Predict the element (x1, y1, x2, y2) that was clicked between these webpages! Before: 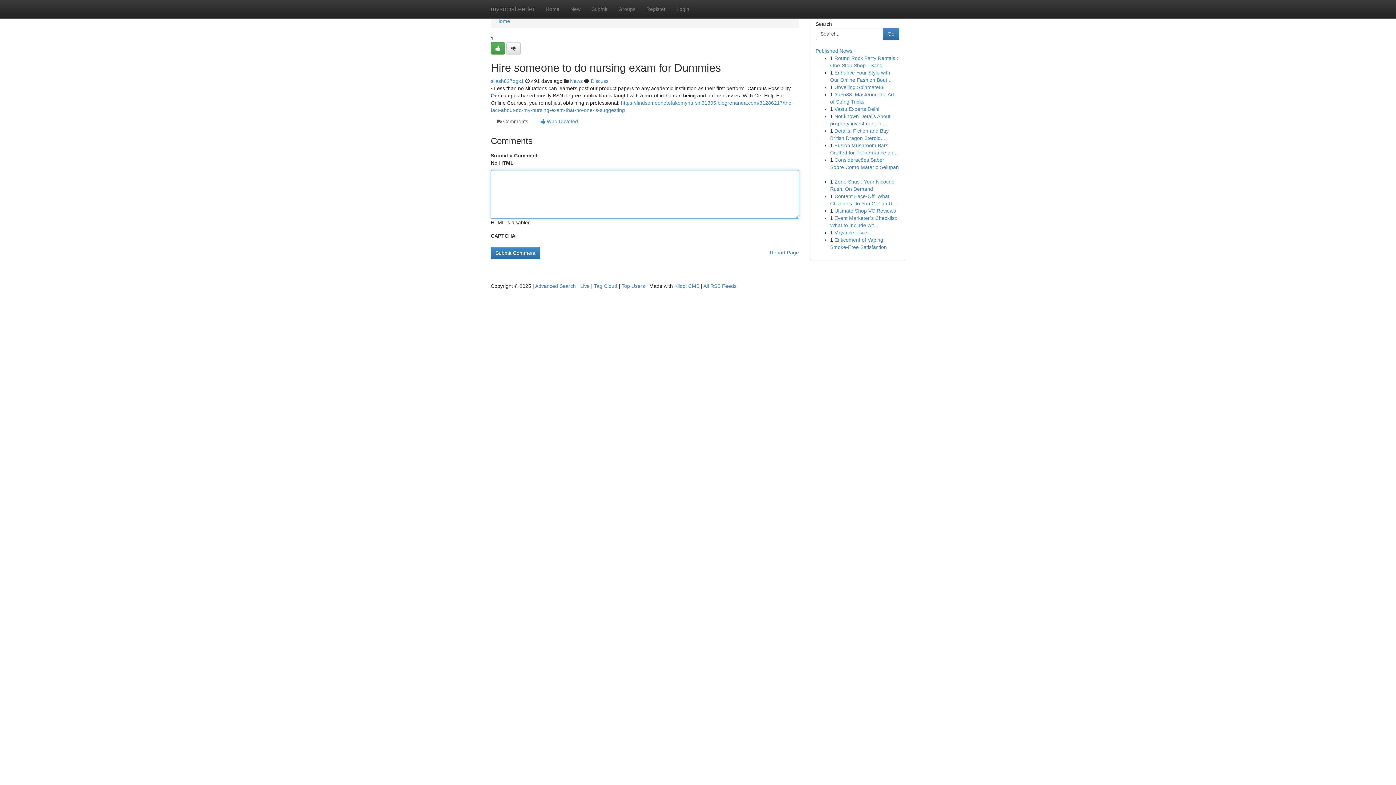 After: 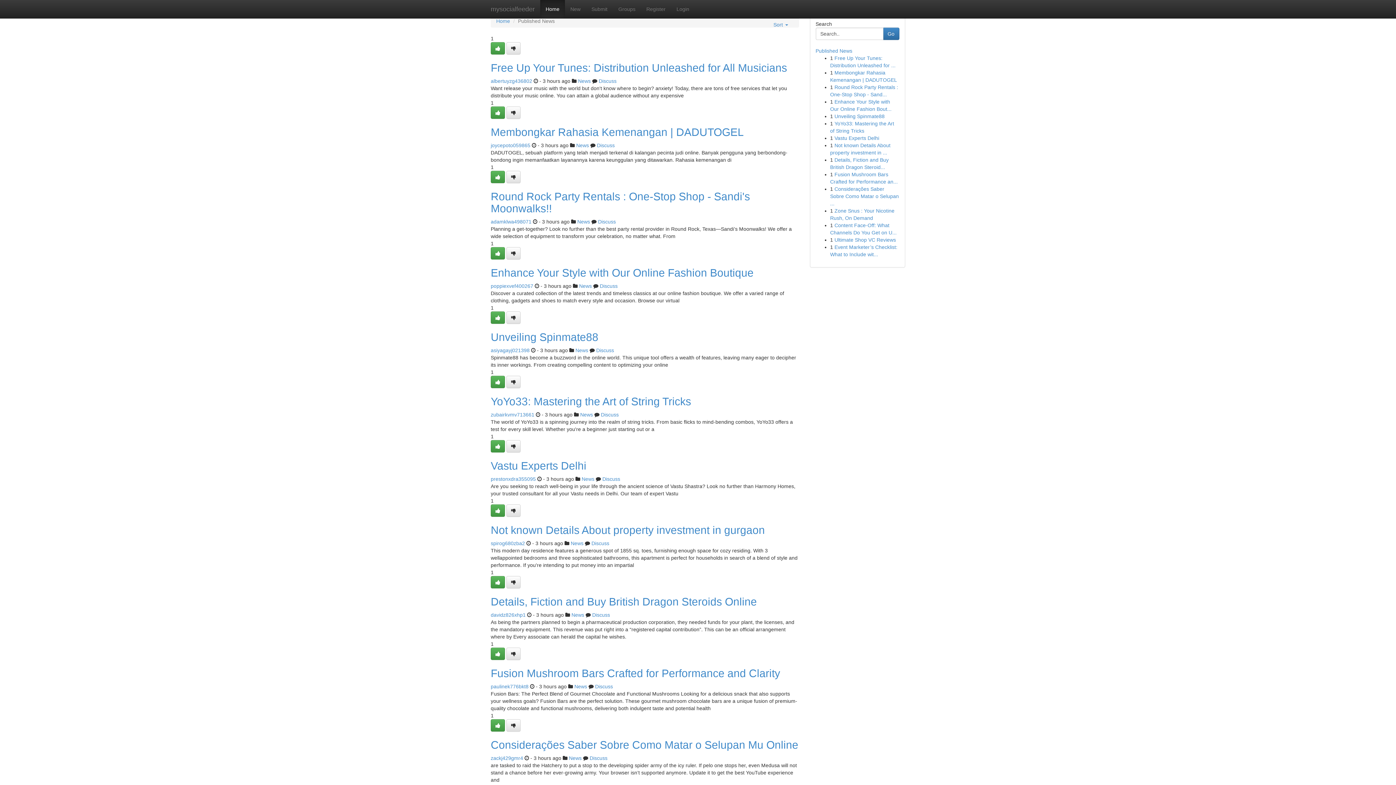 Action: bbox: (485, 0, 540, 18) label: mysocialfeeder